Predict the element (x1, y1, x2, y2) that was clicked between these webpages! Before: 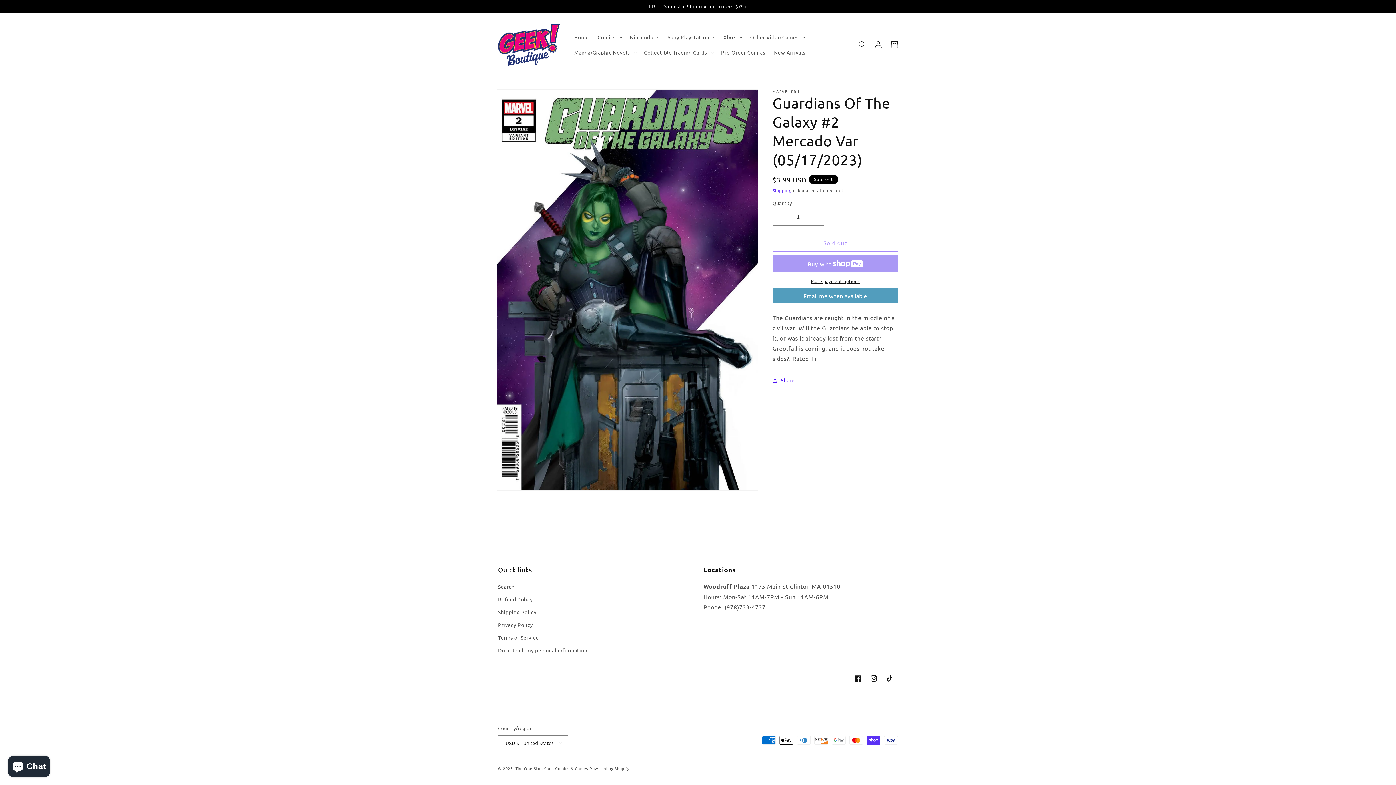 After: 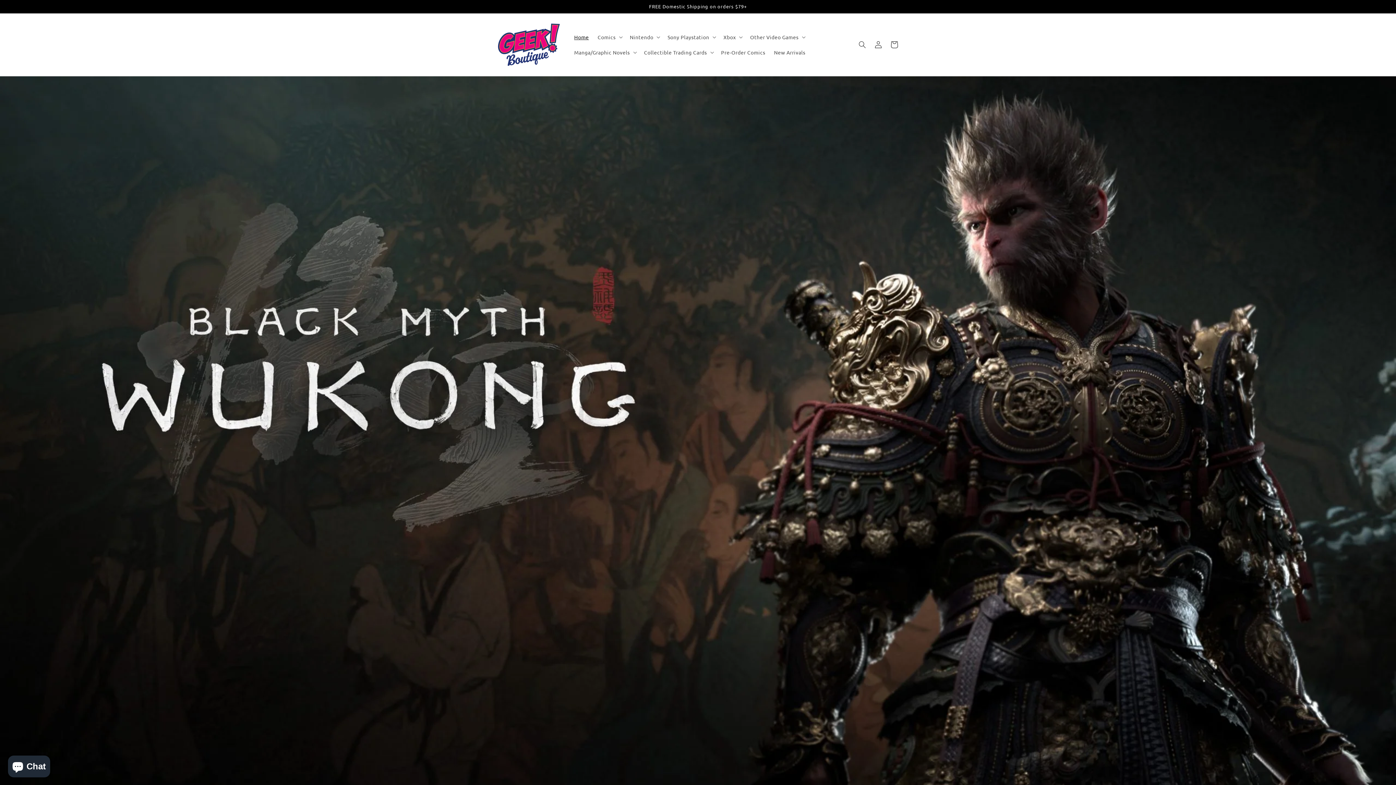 Action: label: The One Stop Shop Comics & Games bbox: (515, 765, 588, 771)